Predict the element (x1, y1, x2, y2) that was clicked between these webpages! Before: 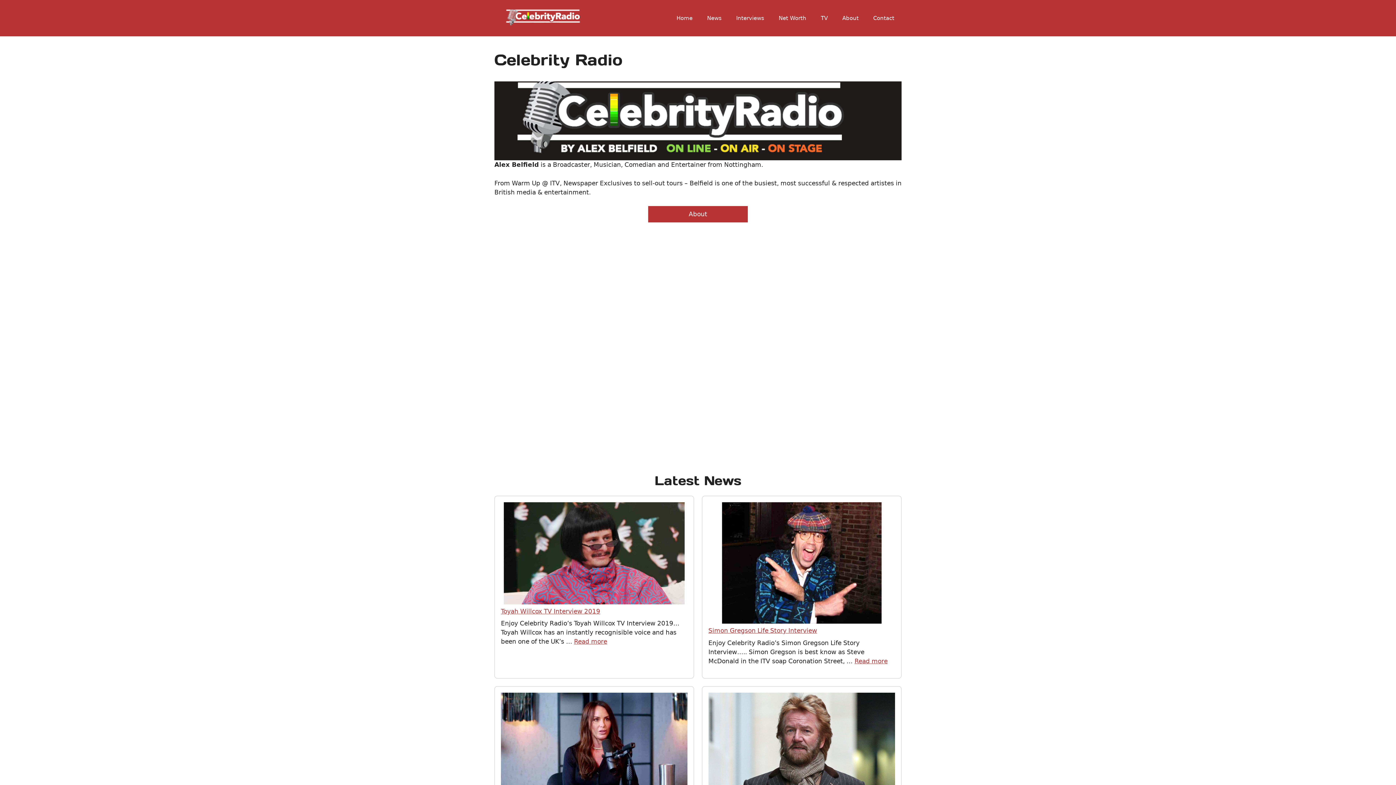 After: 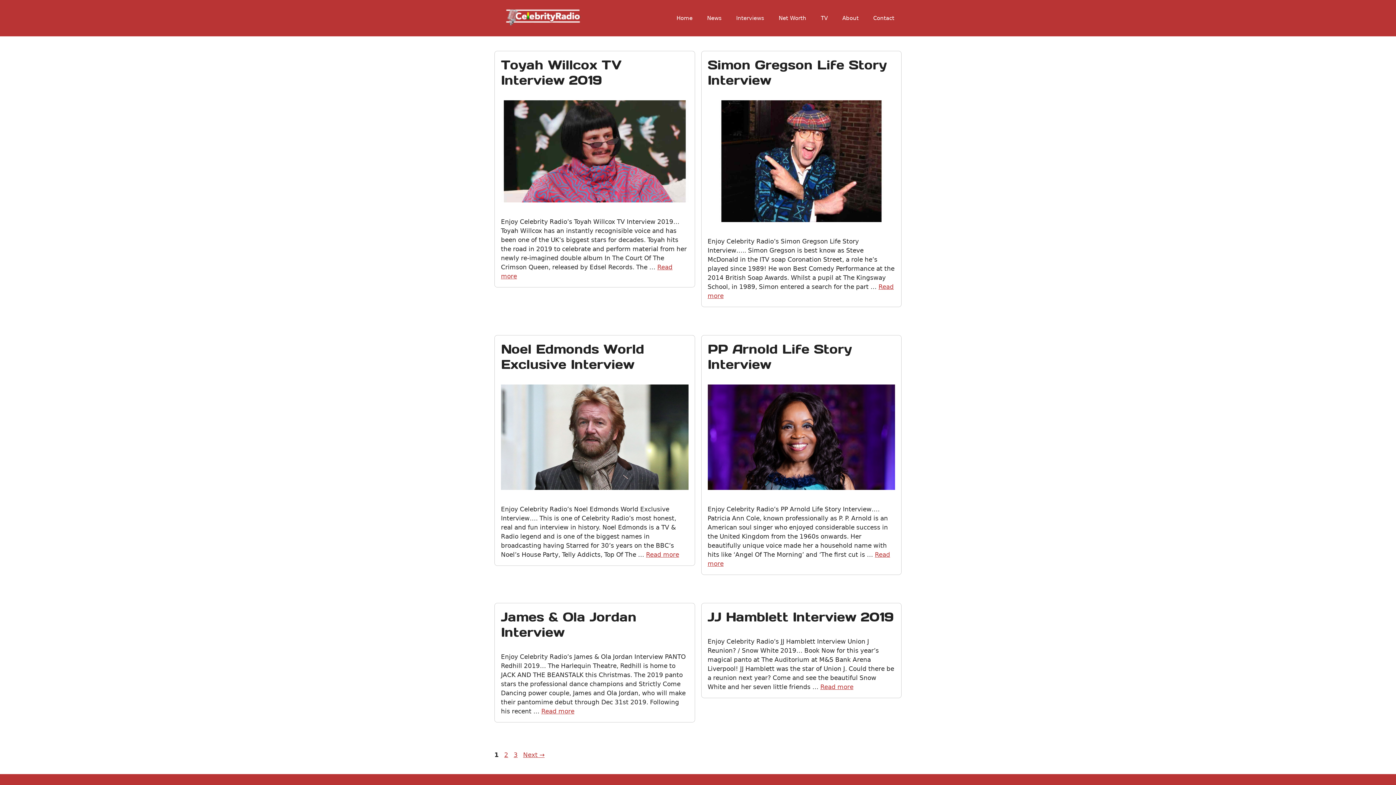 Action: label: Interviews bbox: (729, 7, 771, 29)